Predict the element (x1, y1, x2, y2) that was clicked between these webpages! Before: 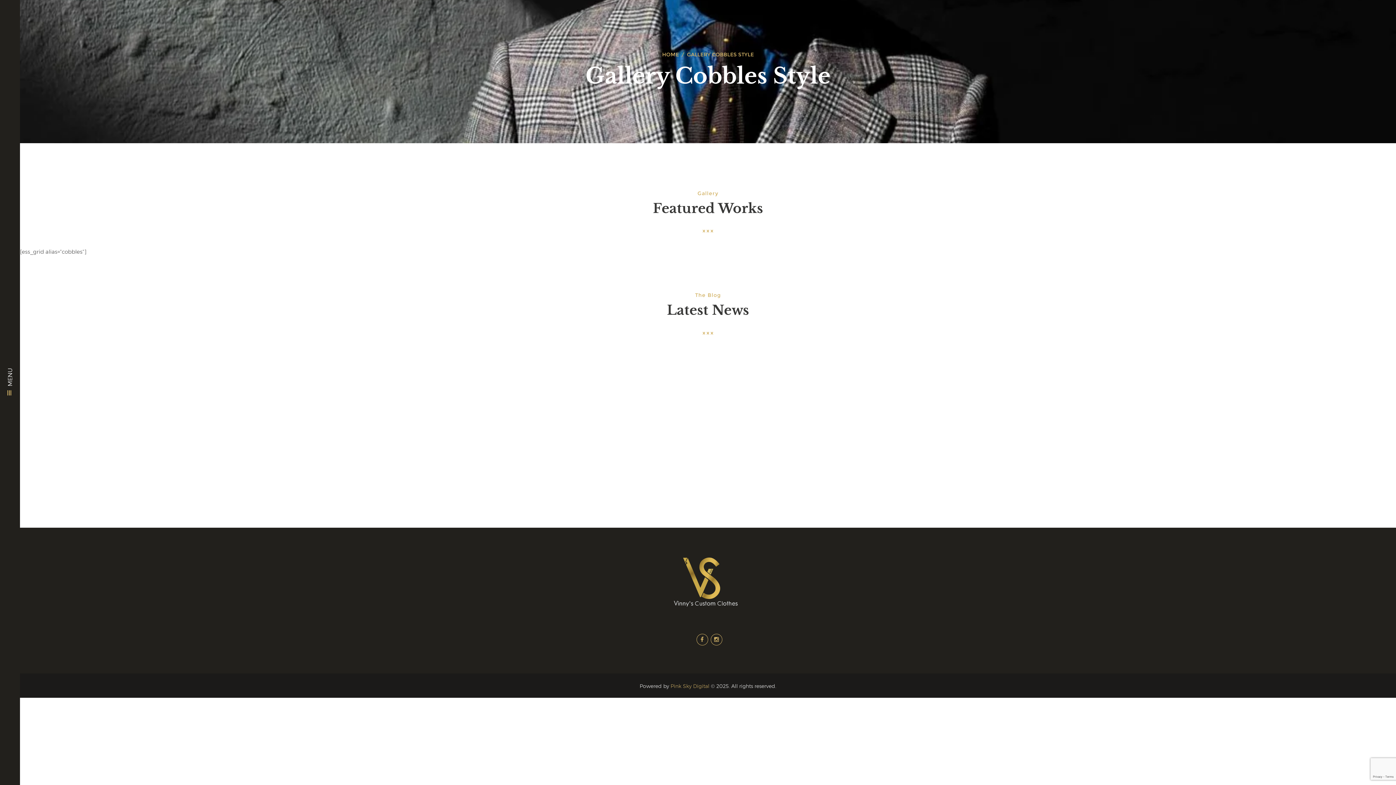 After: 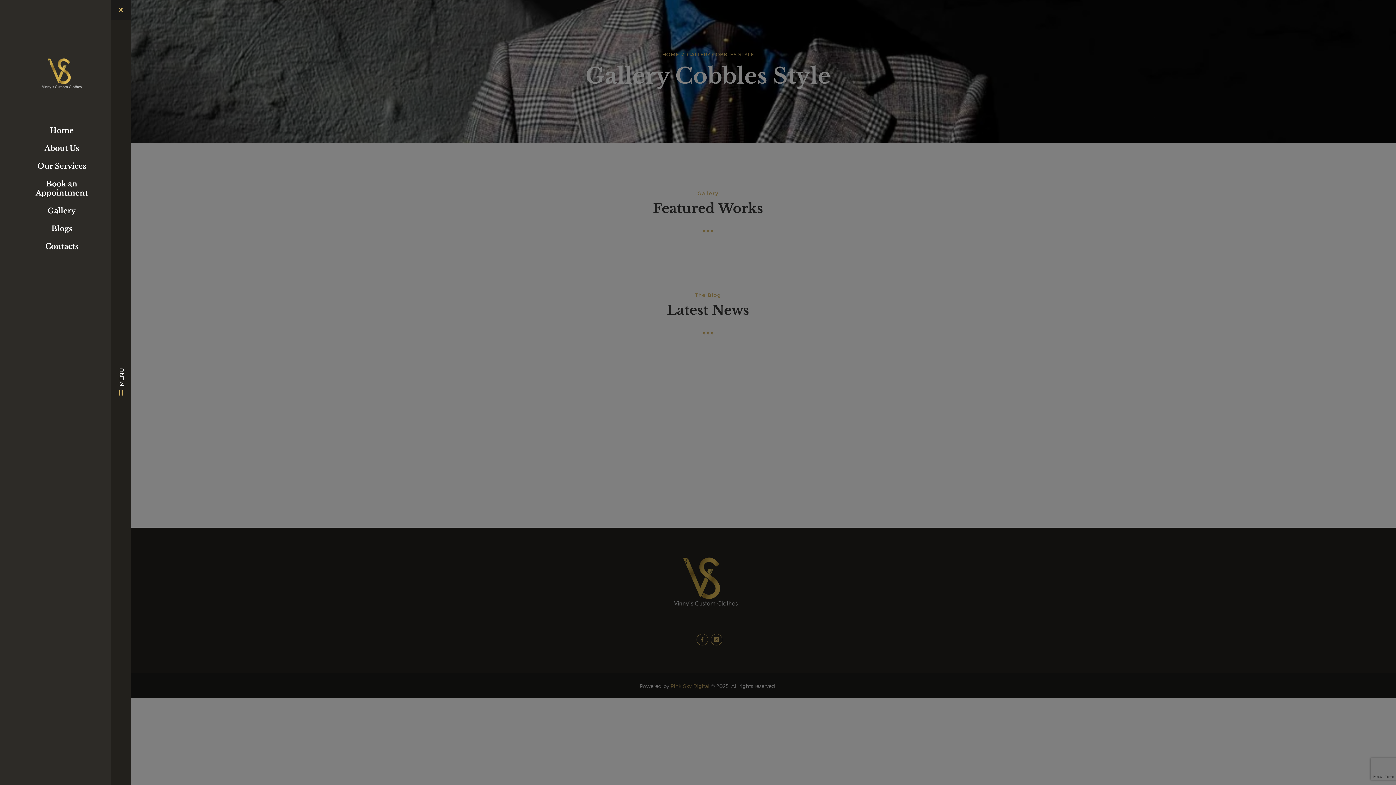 Action: label: MENU bbox: (0, 0, 20, 785)